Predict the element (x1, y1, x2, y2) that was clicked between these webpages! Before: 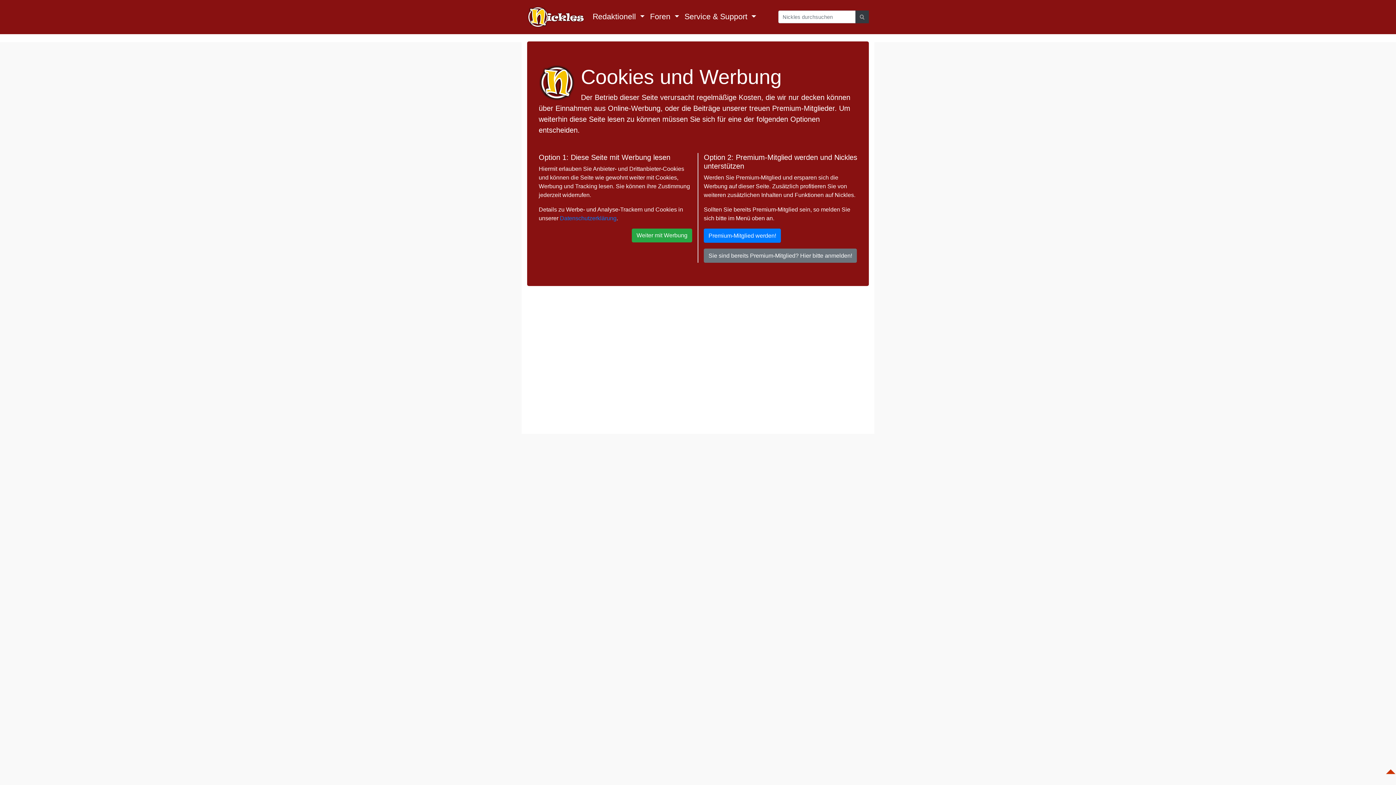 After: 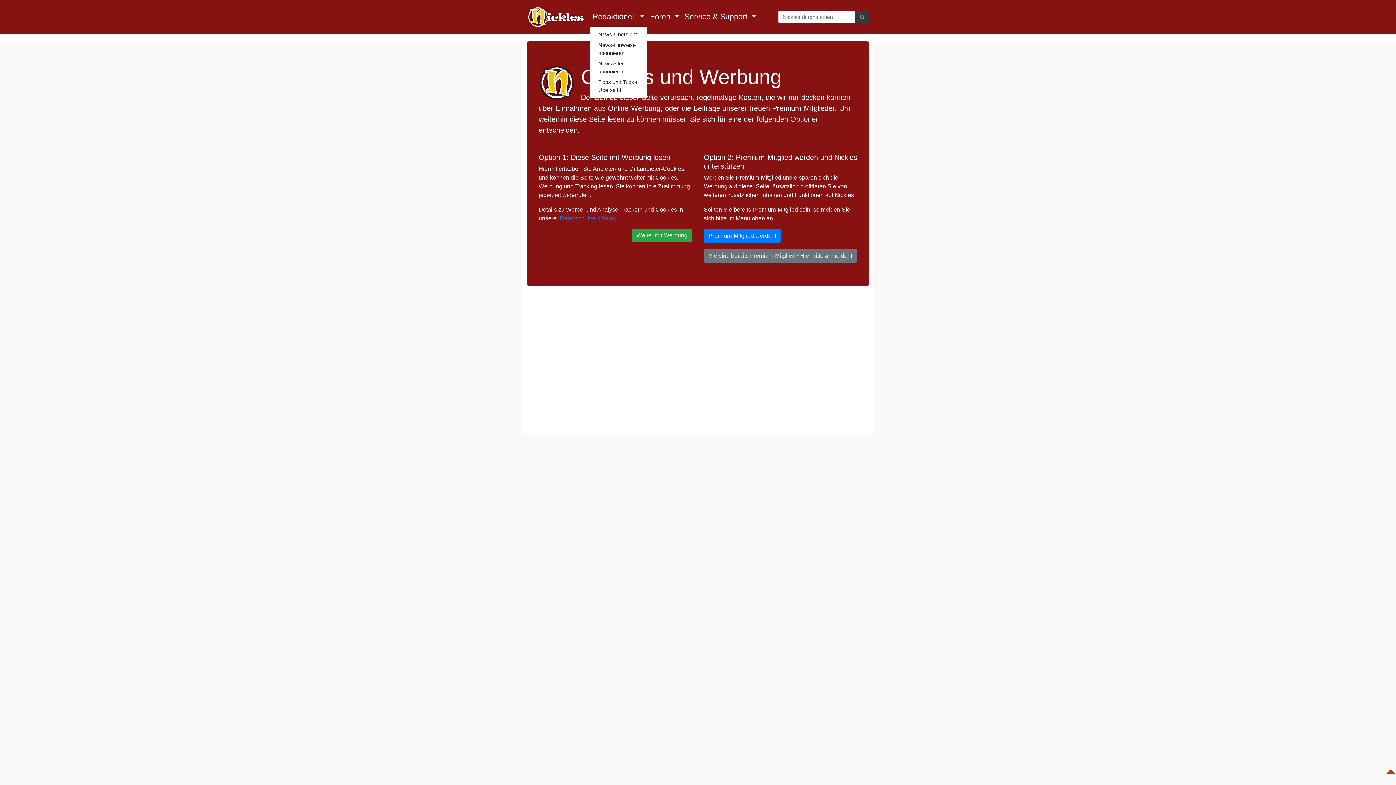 Action: label: Redaktionell  bbox: (590, 8, 647, 25)